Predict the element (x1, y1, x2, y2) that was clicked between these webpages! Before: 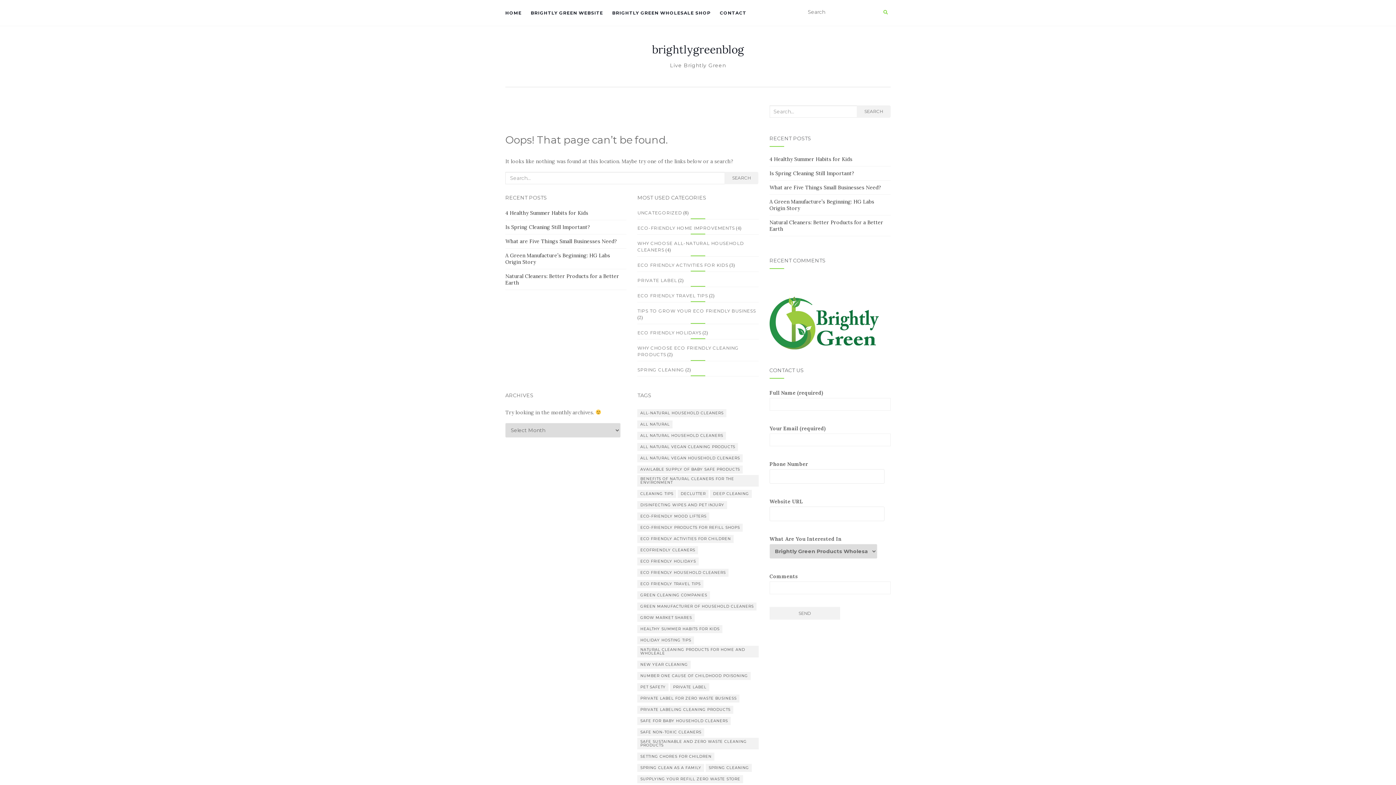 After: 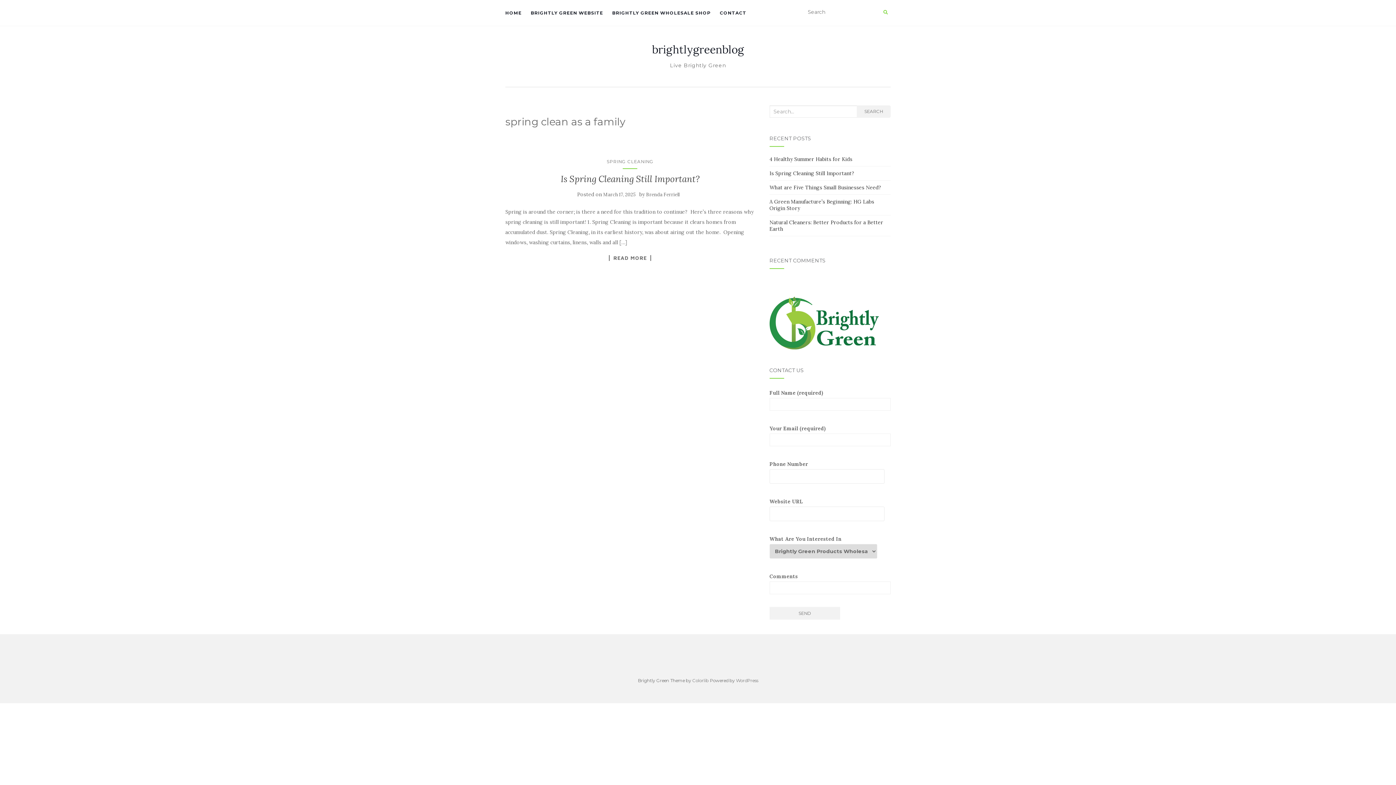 Action: bbox: (637, 764, 704, 772) label: spring clean as a family (1 item)